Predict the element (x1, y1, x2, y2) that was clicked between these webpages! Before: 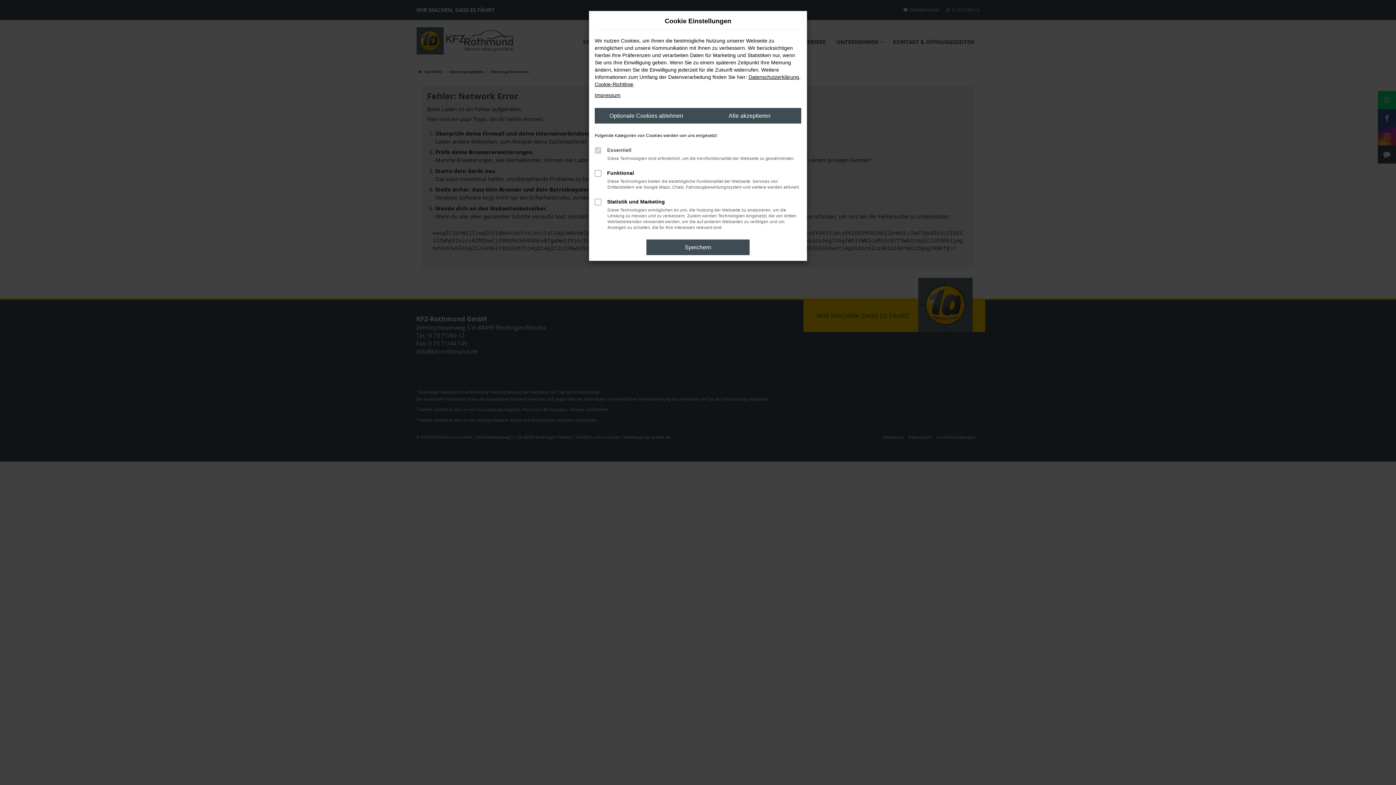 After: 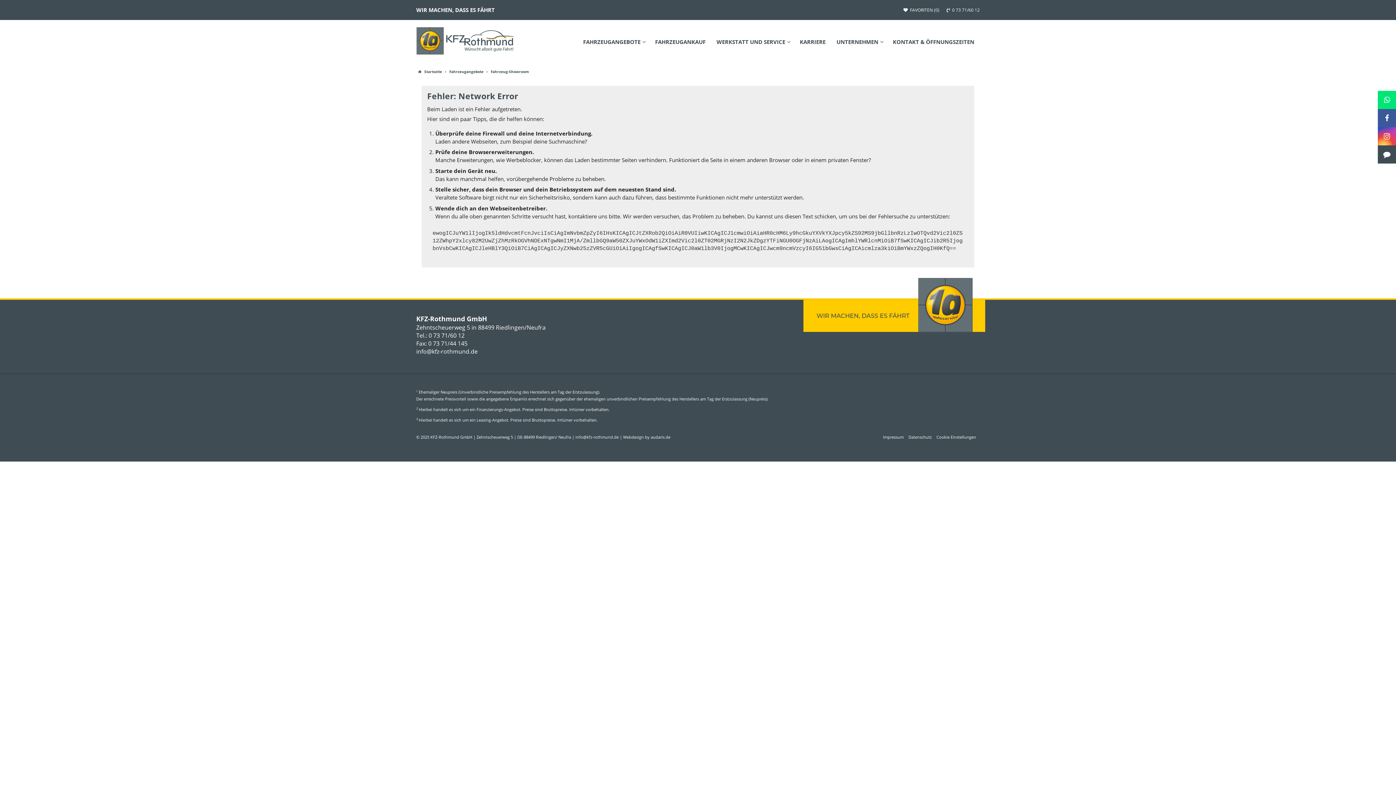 Action: bbox: (646, 239, 749, 255) label: Speichern